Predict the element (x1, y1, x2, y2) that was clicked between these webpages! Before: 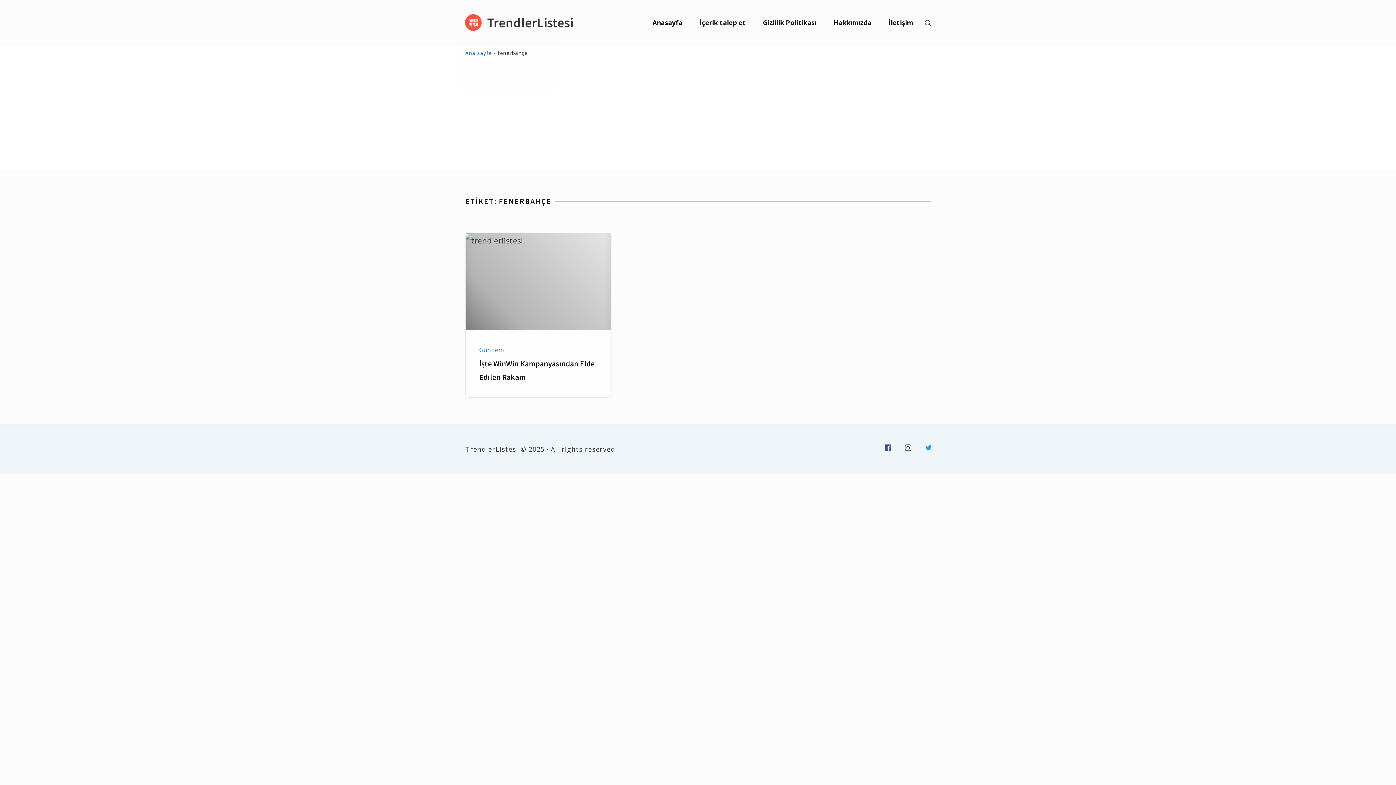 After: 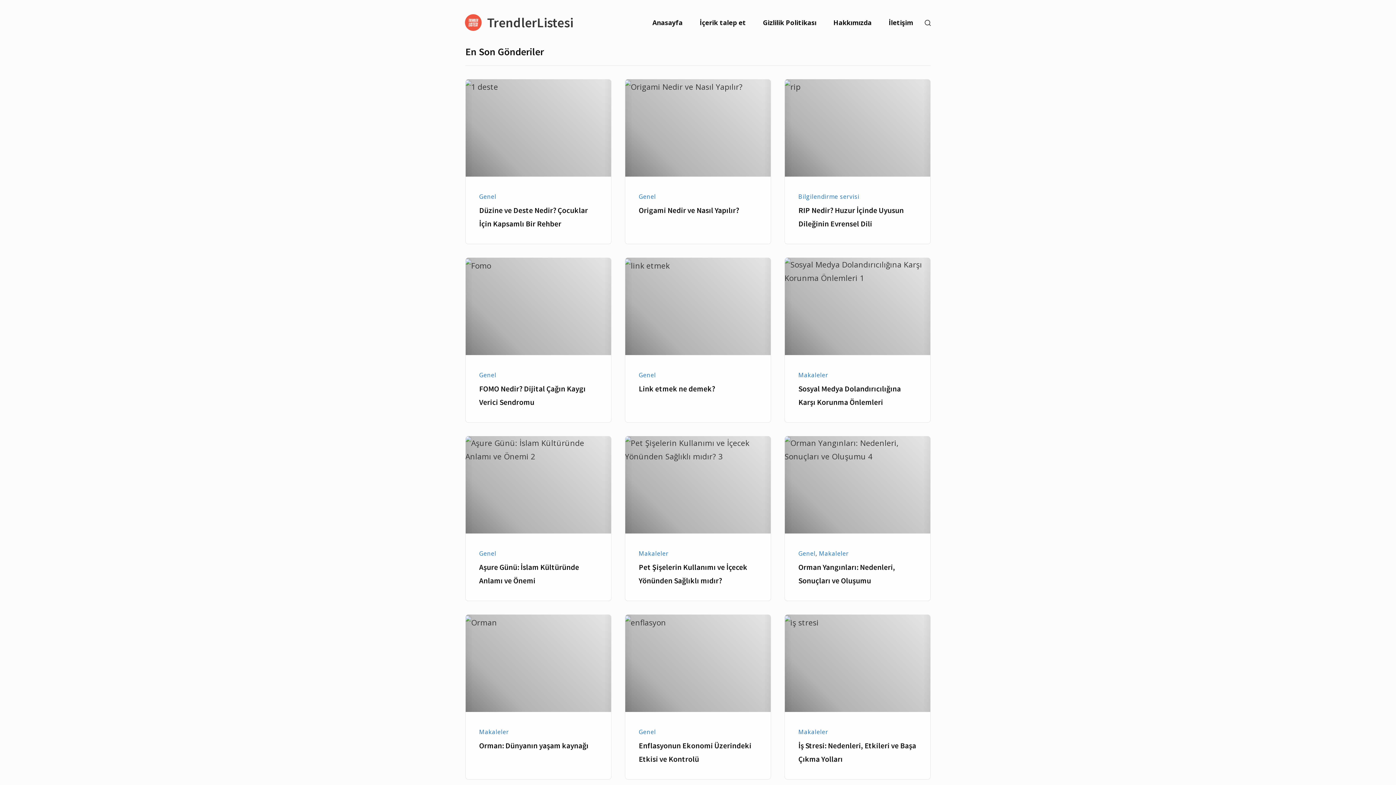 Action: bbox: (465, 49, 492, 56) label: Ana sayfa